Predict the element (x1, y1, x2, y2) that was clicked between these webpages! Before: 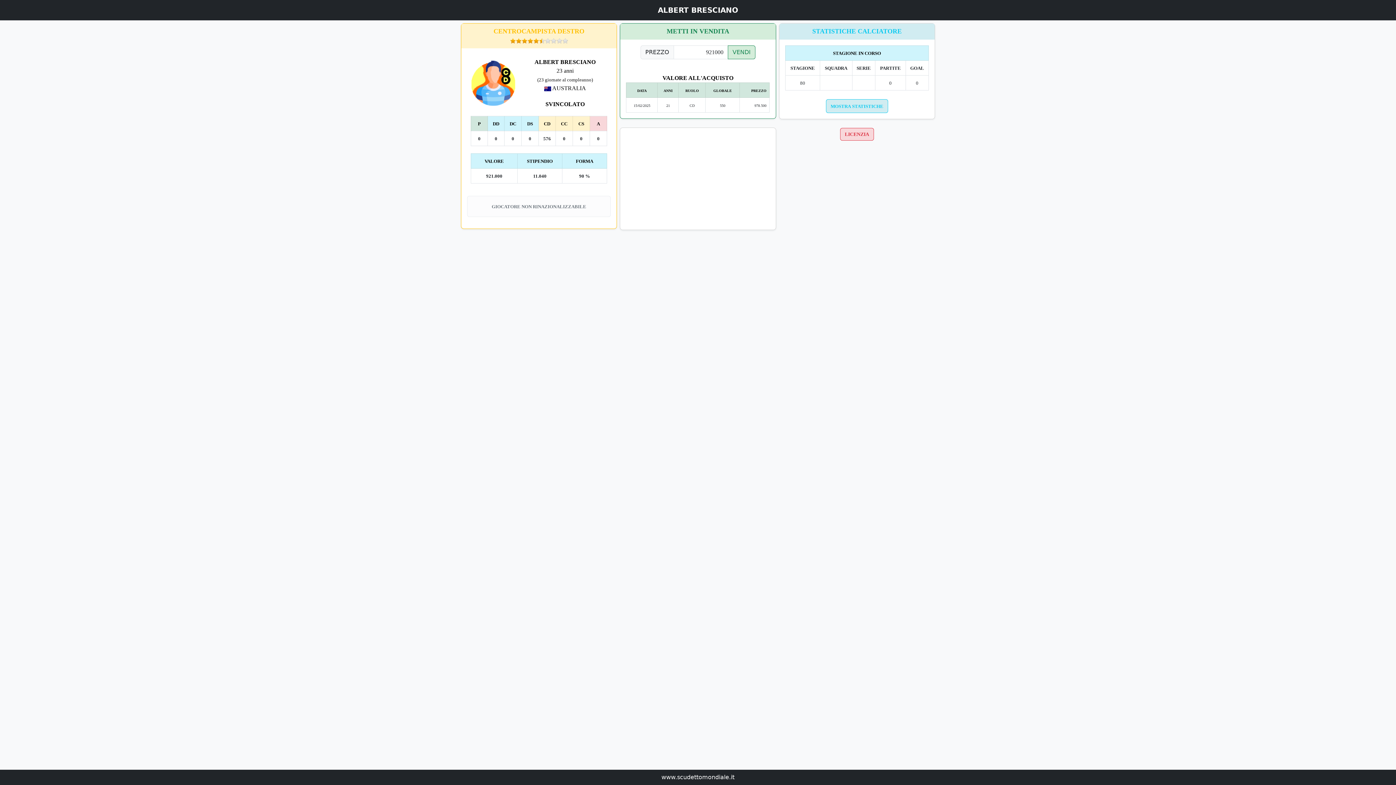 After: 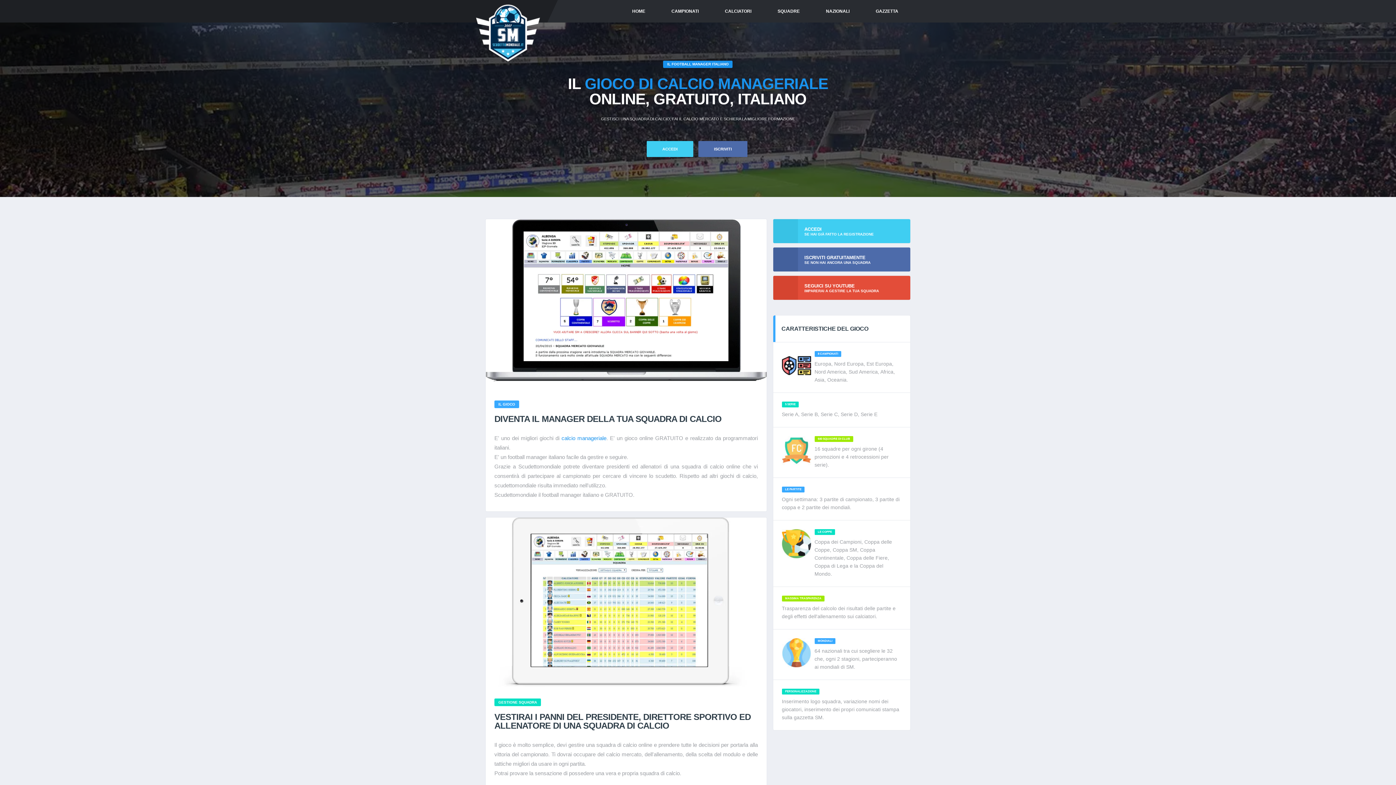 Action: bbox: (661, 774, 734, 781) label: www.scudettomondiale.it